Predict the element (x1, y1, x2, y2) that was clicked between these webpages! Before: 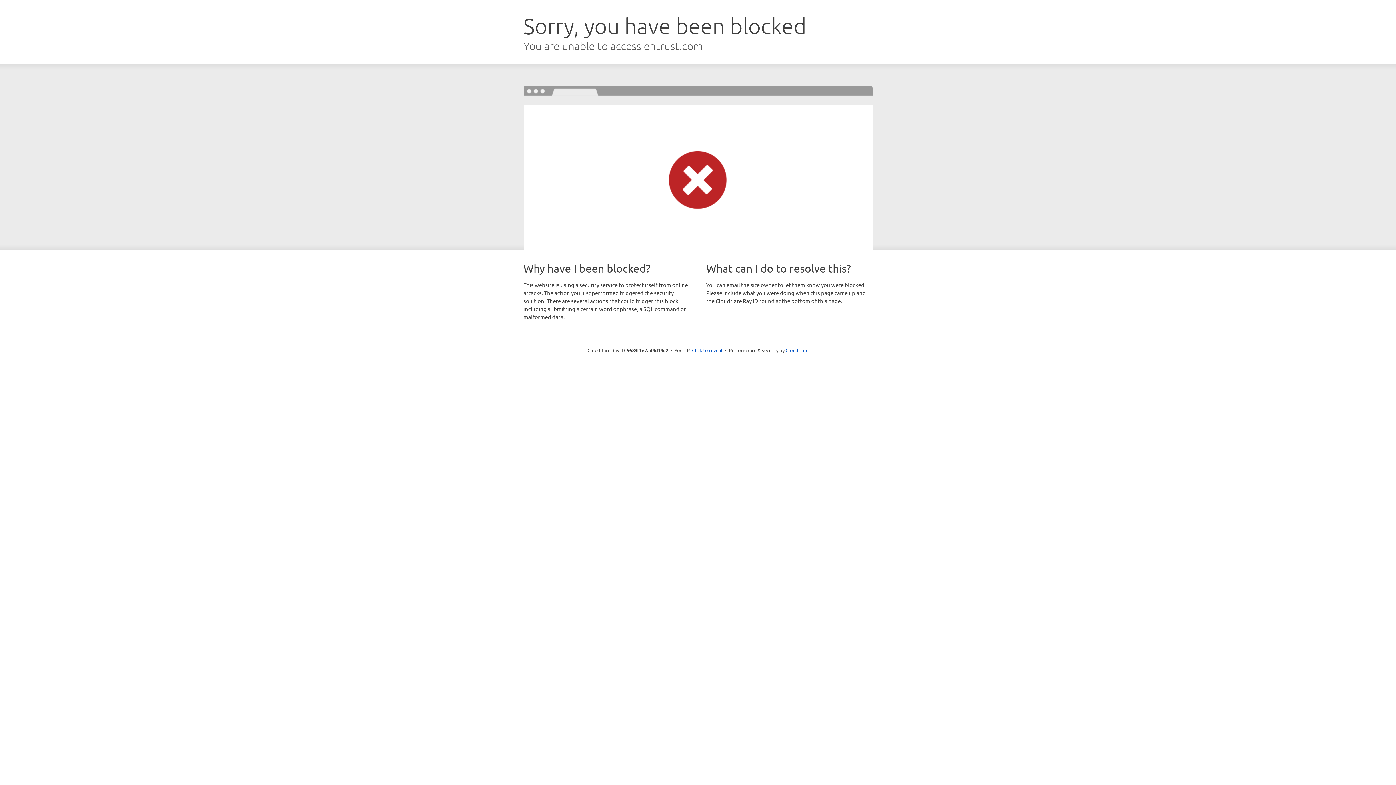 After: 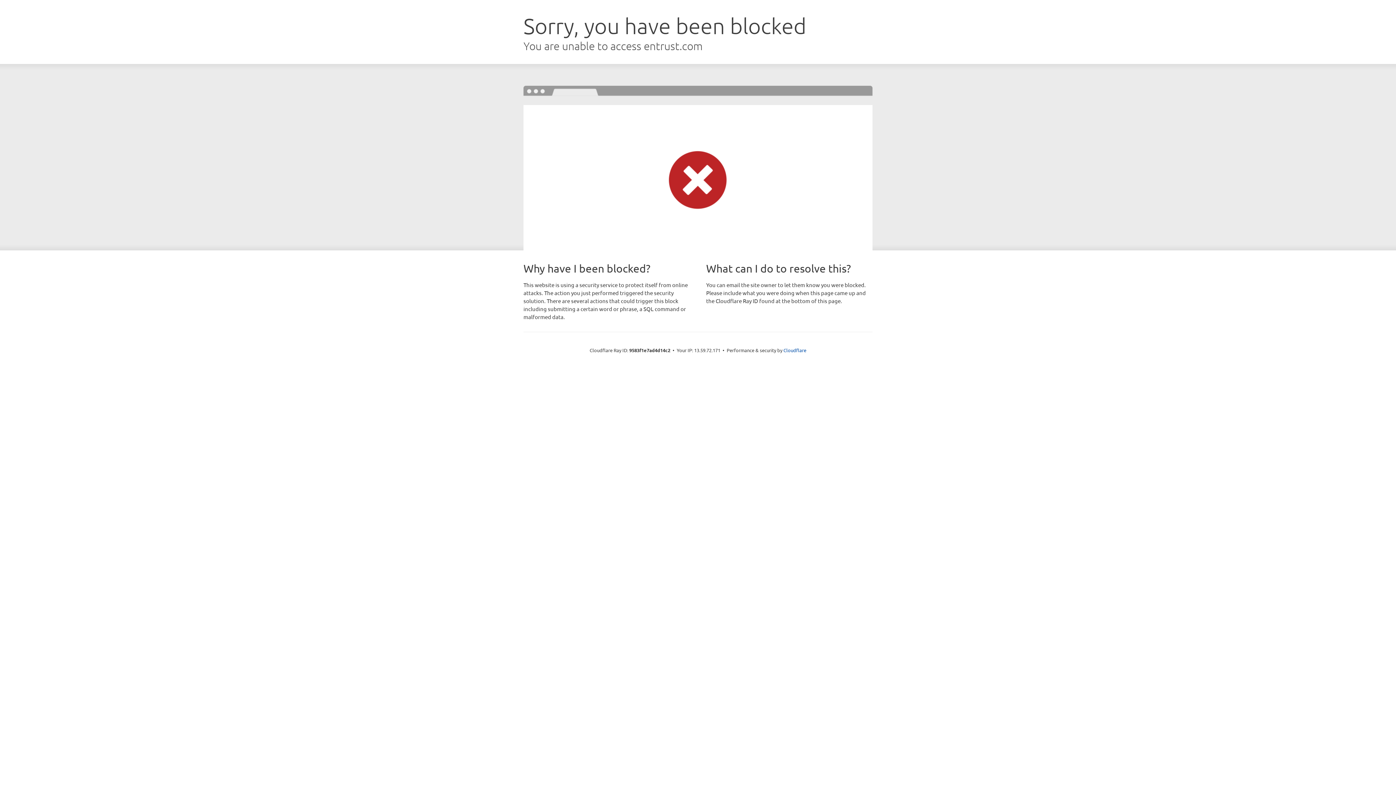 Action: bbox: (692, 346, 722, 353) label: Click to reveal